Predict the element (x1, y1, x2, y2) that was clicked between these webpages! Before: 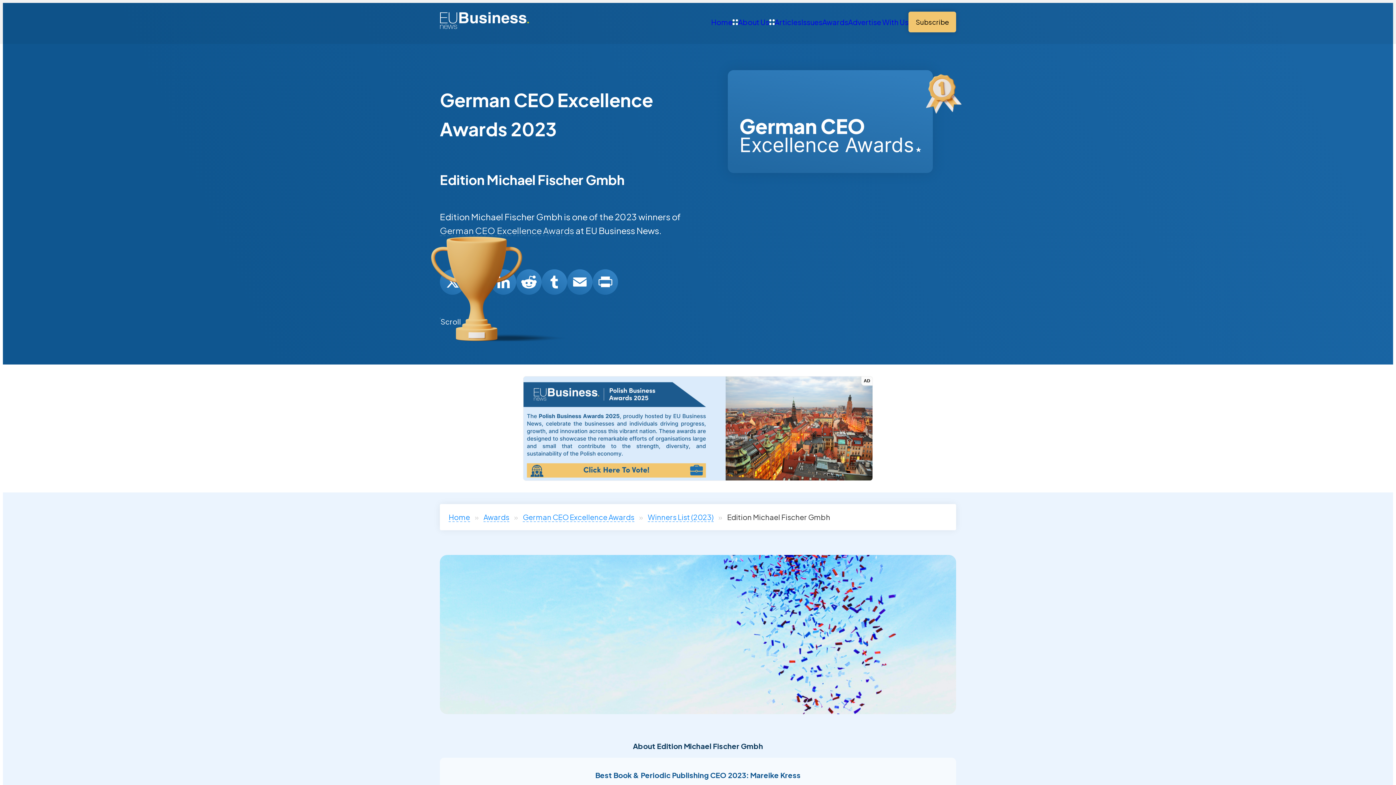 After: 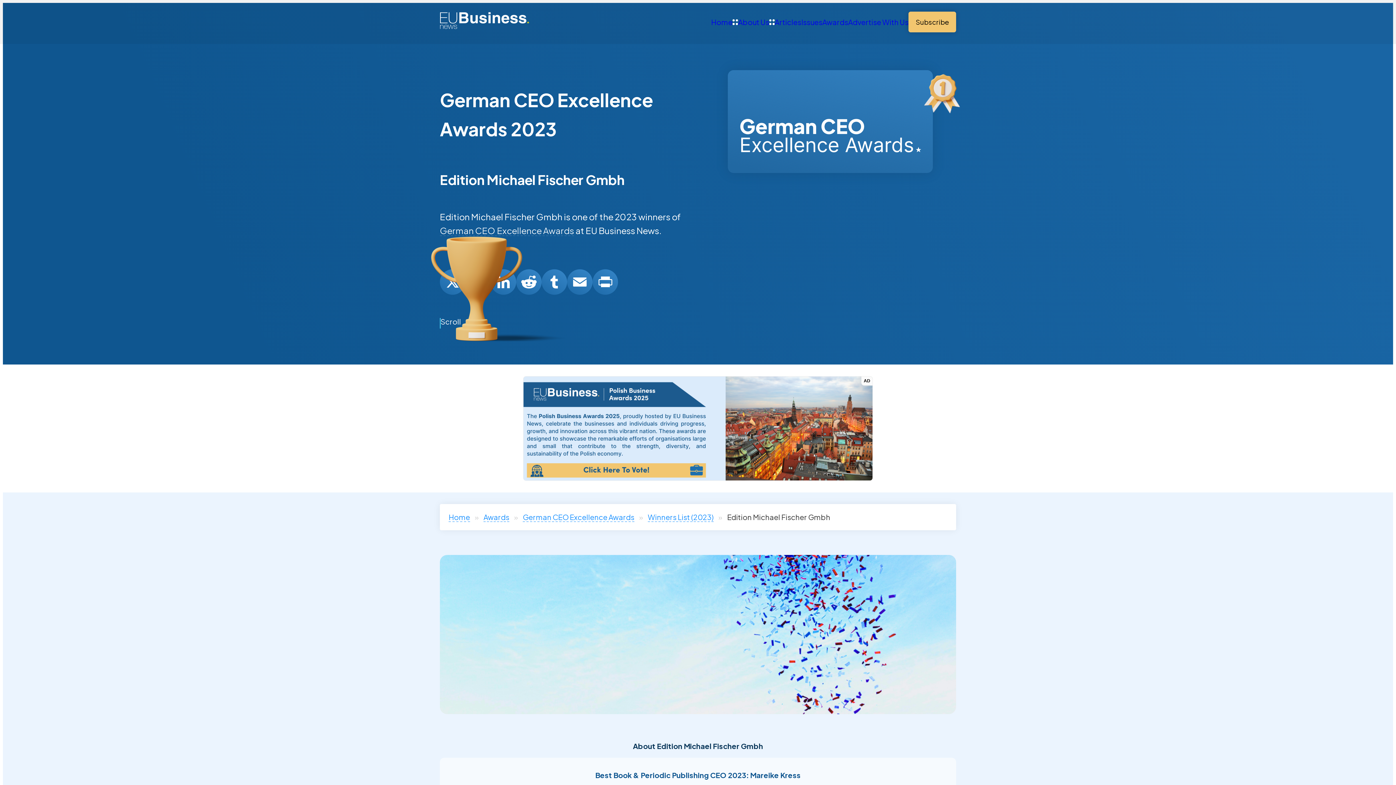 Action: bbox: (523, 376, 873, 481) label: AD